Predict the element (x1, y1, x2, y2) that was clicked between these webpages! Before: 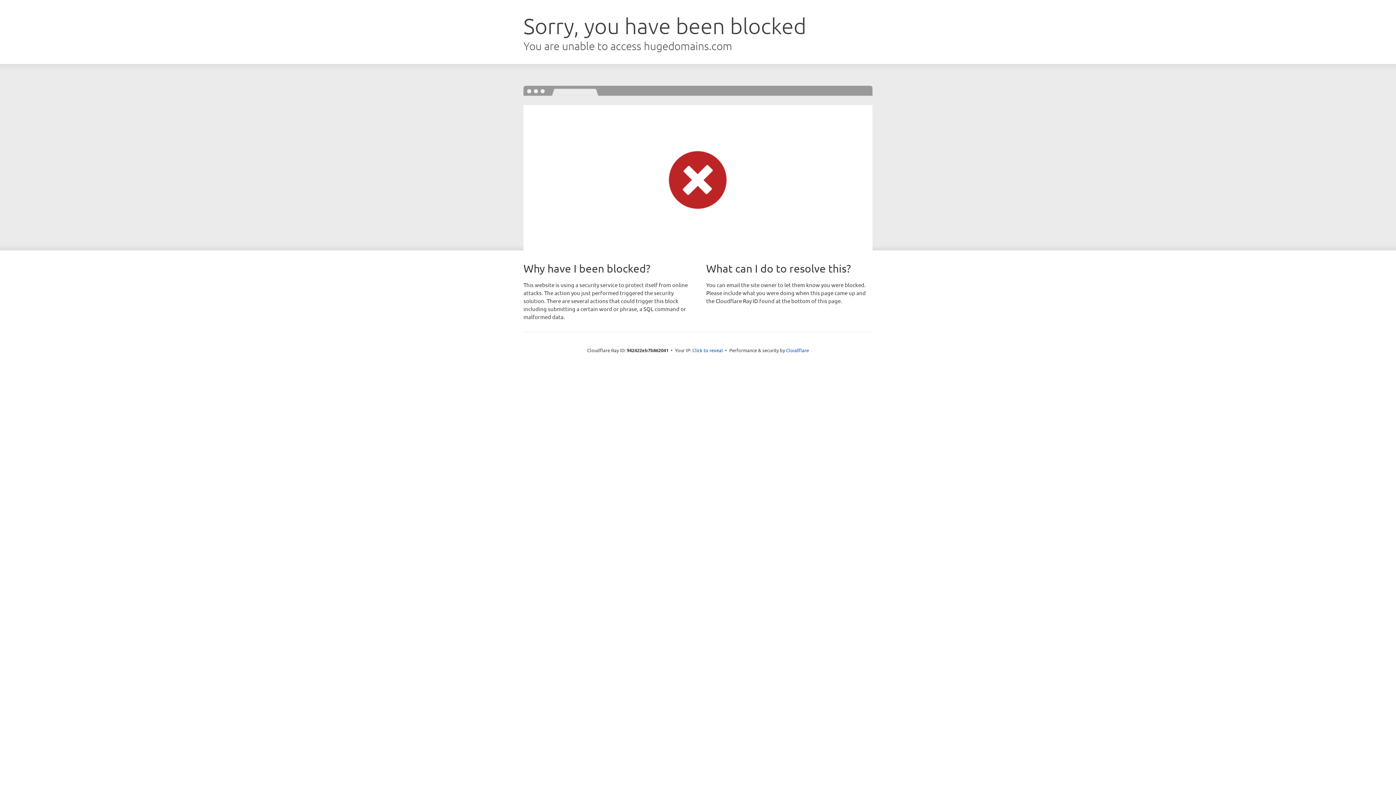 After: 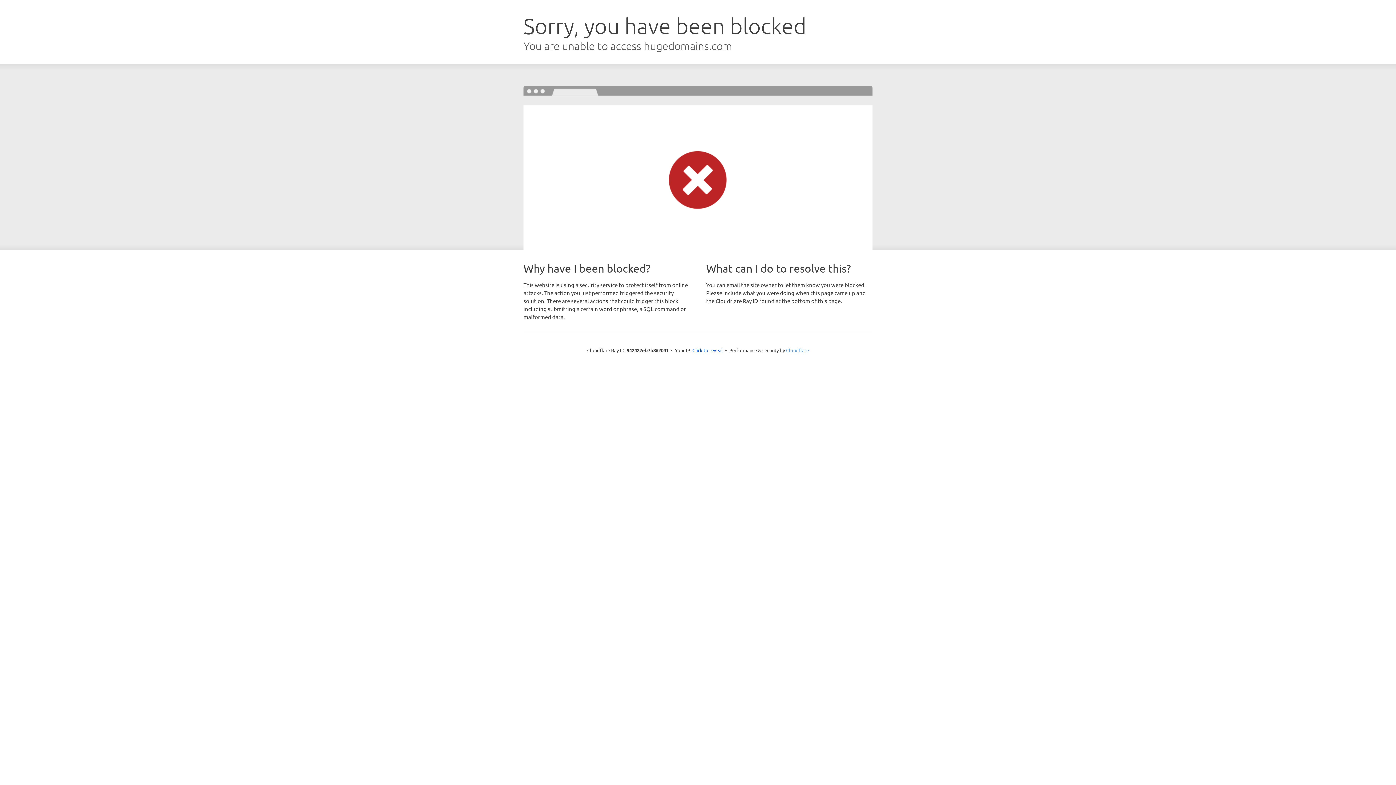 Action: bbox: (786, 347, 809, 353) label: Cloudflare